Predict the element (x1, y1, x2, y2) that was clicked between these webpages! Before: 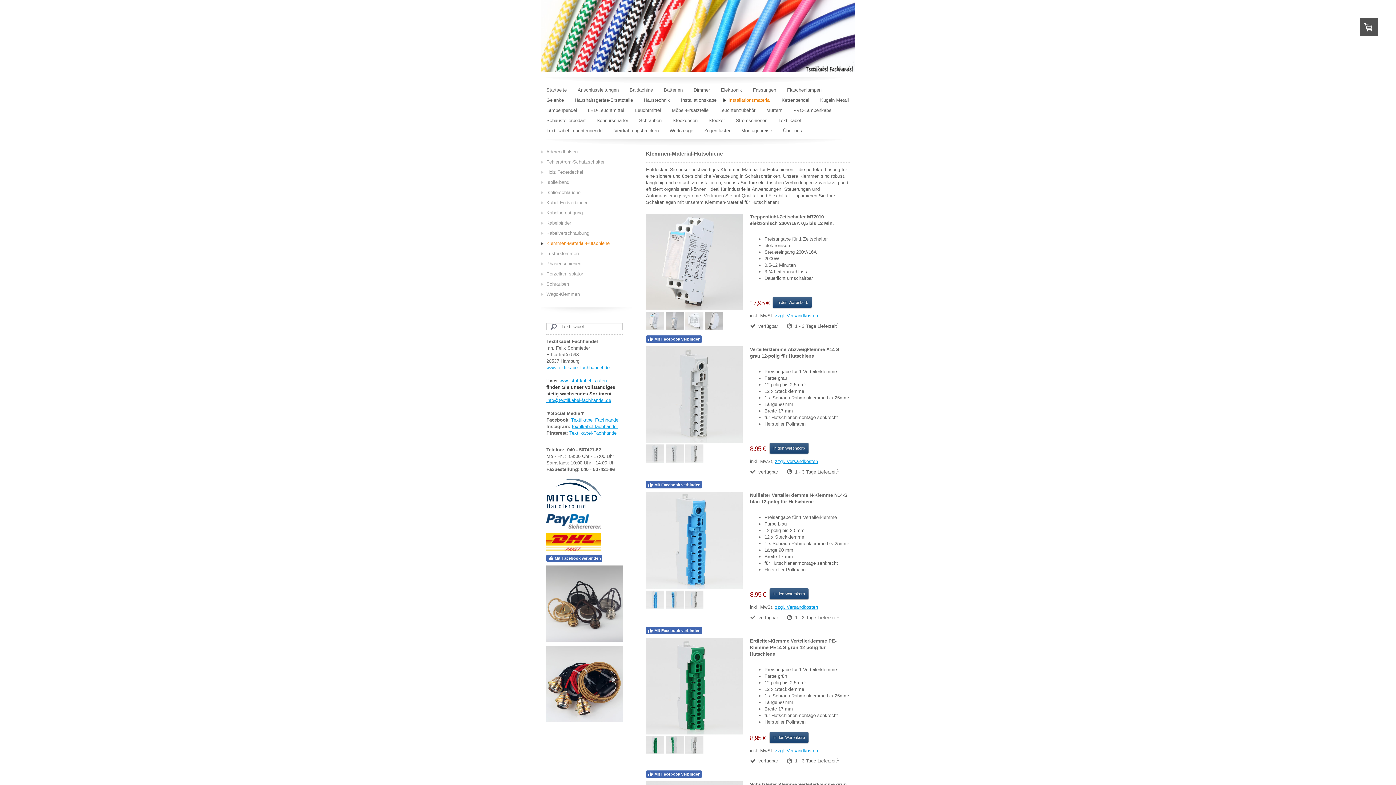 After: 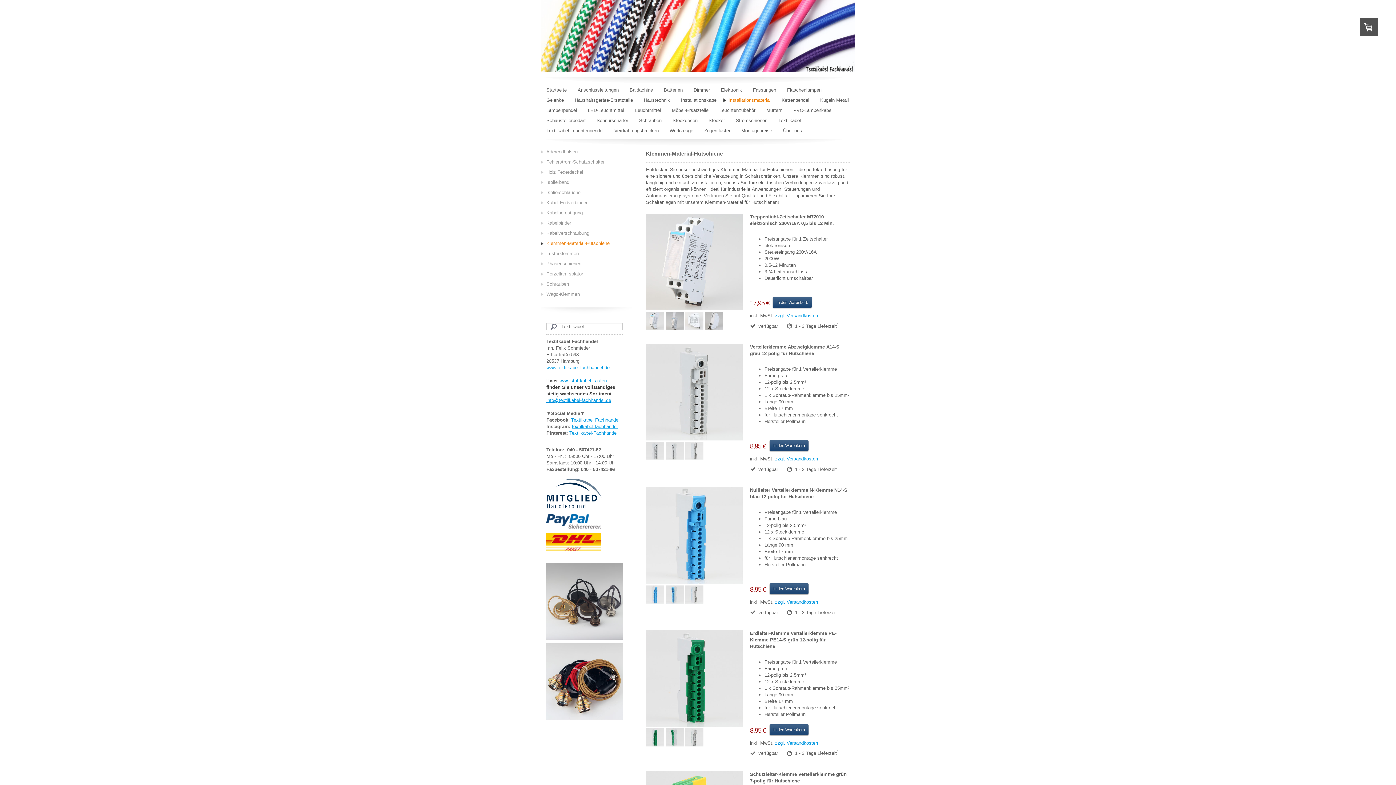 Action: bbox: (646, 335, 702, 342) label: Mit Facebook verbinden